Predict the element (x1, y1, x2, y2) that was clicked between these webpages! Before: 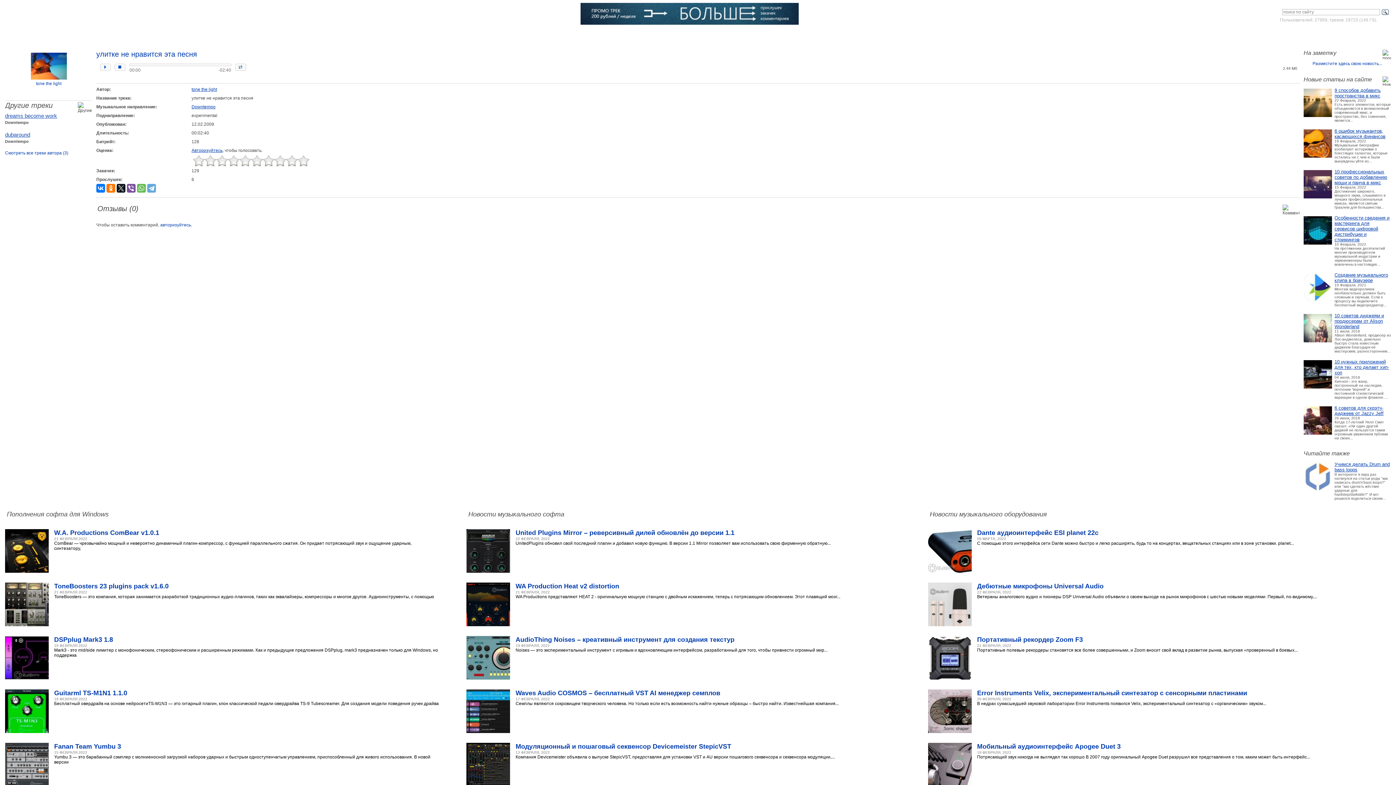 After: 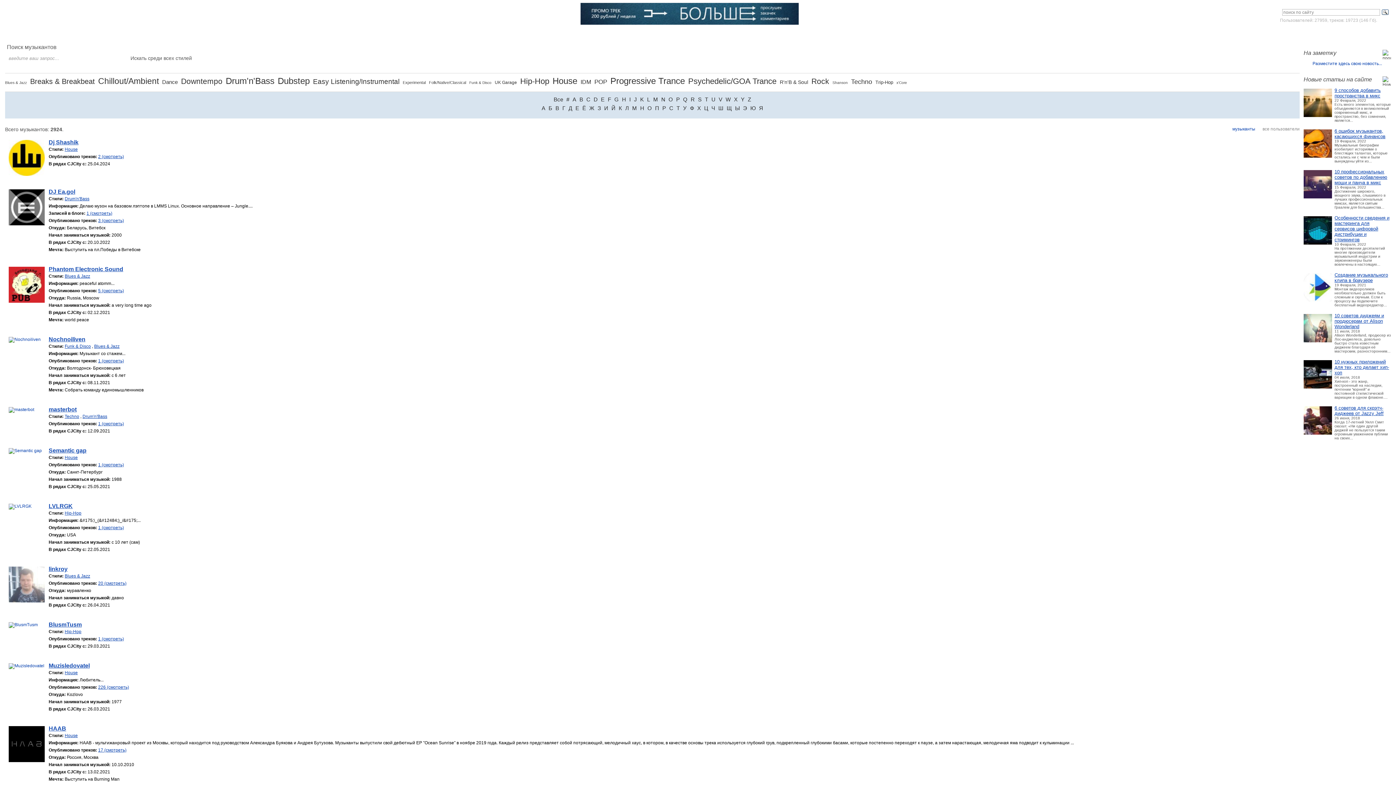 Action: label: Музыканты bbox: (246, 32, 270, 37)